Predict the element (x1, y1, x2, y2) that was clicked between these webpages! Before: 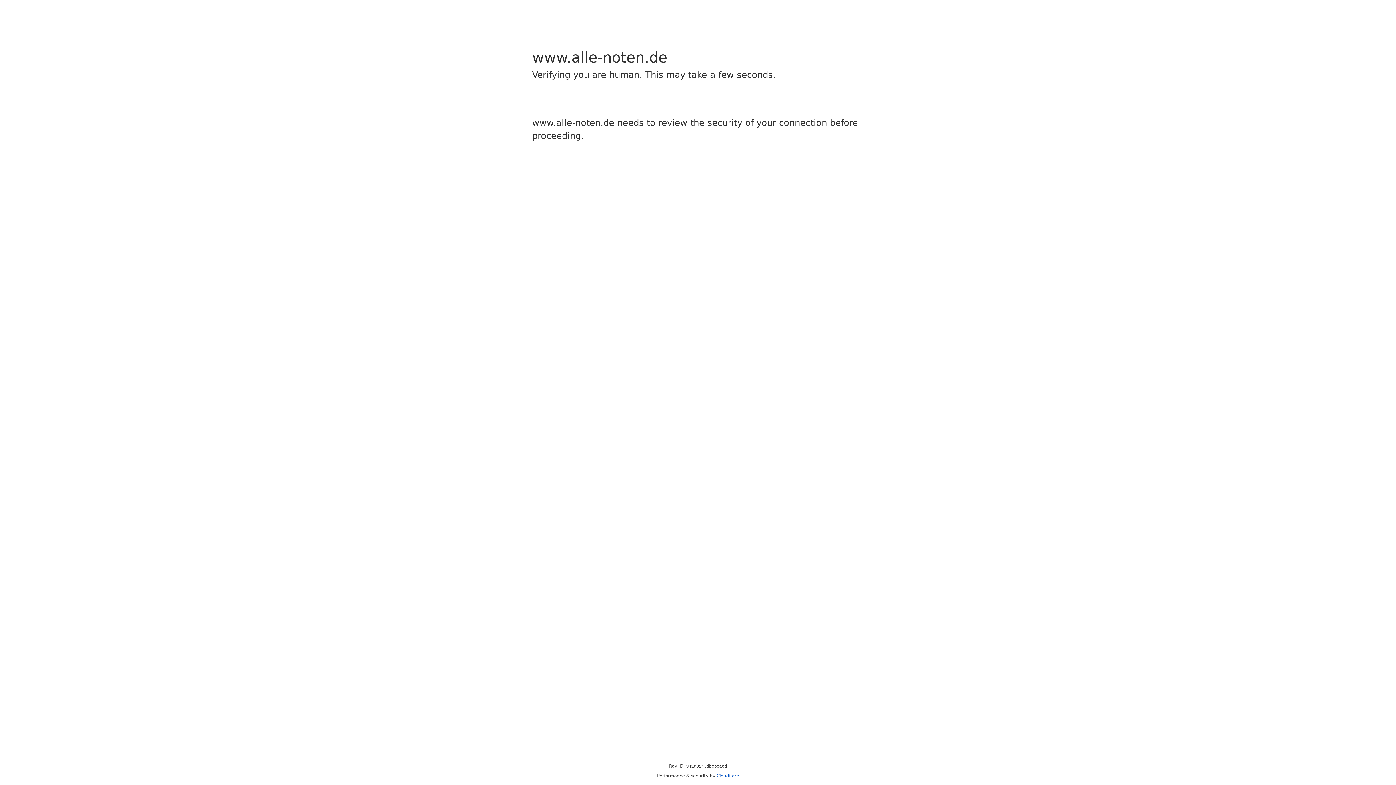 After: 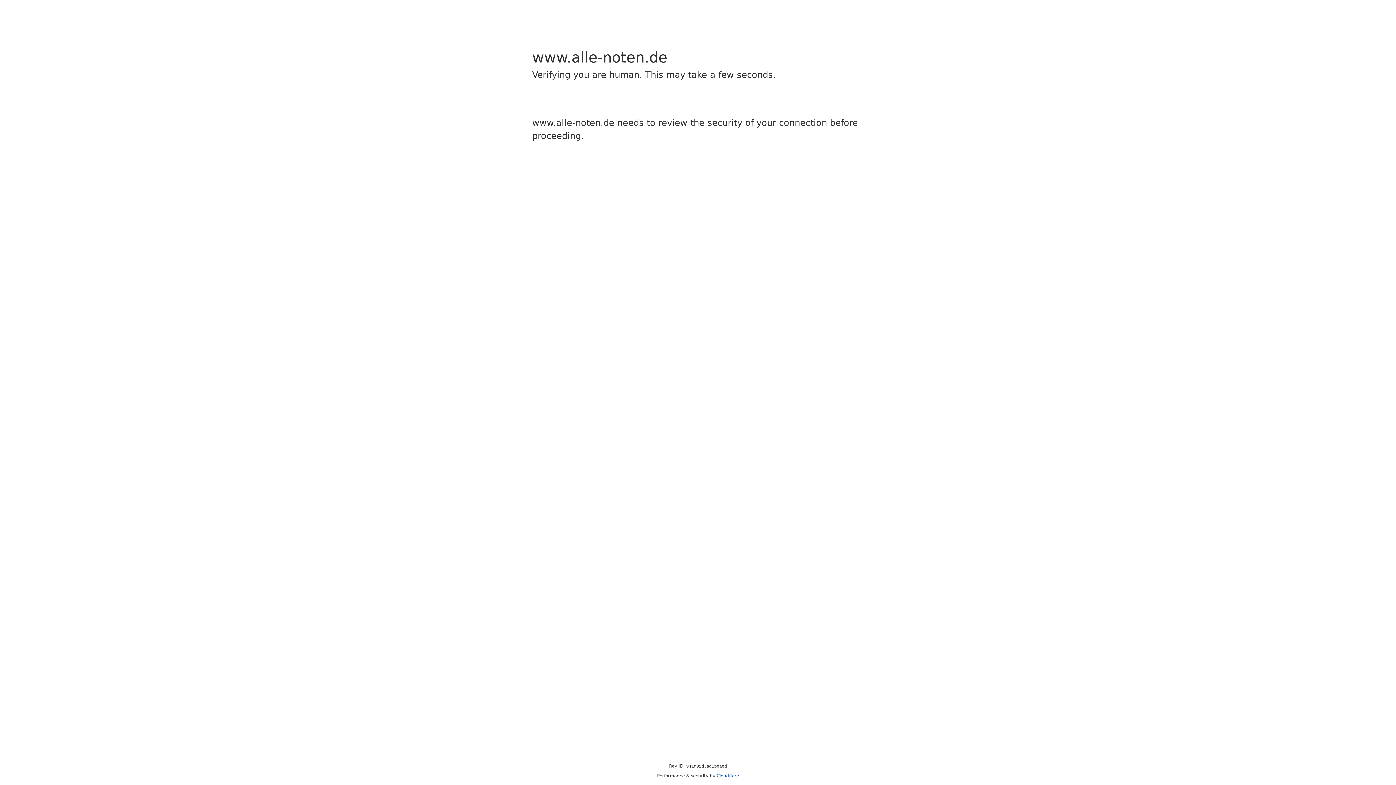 Action: label: Cloudflare bbox: (716, 773, 739, 778)